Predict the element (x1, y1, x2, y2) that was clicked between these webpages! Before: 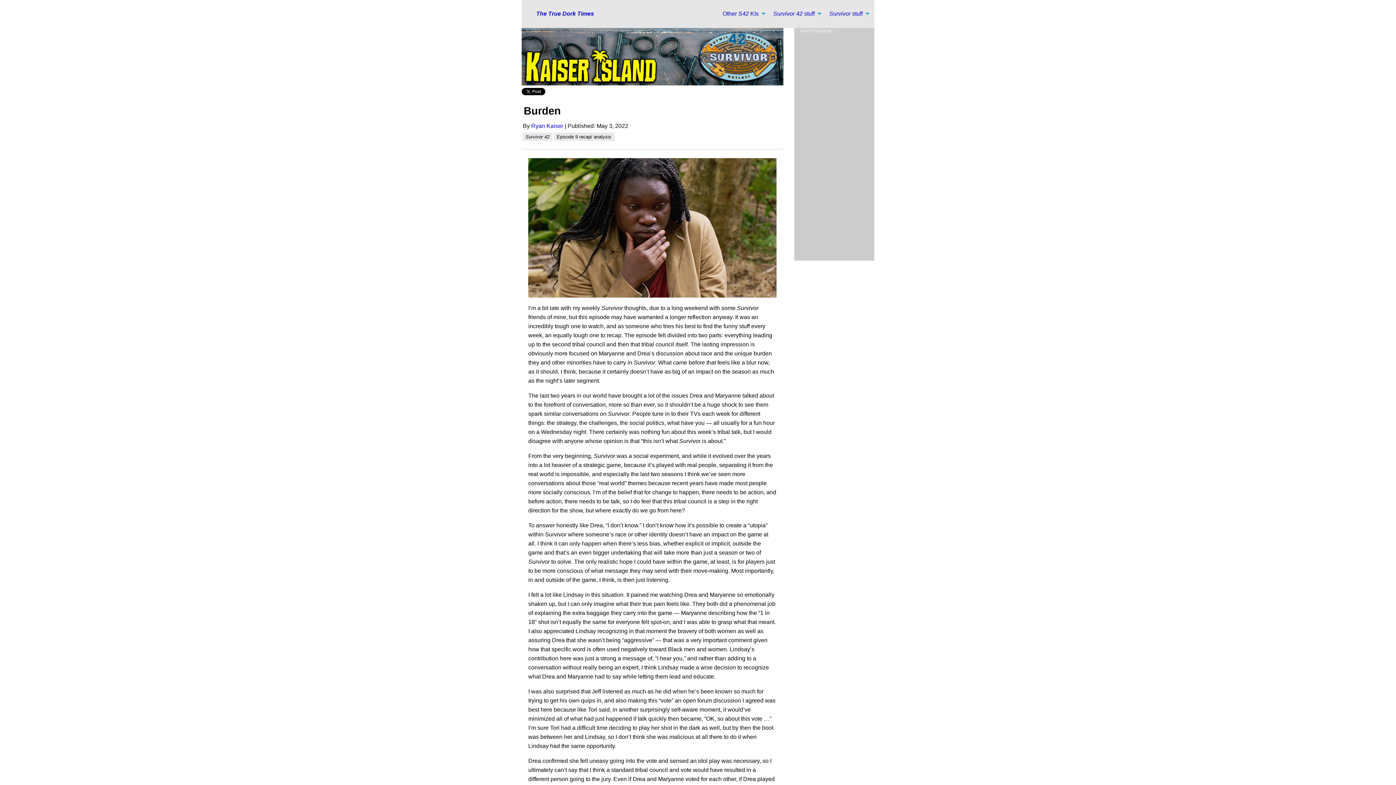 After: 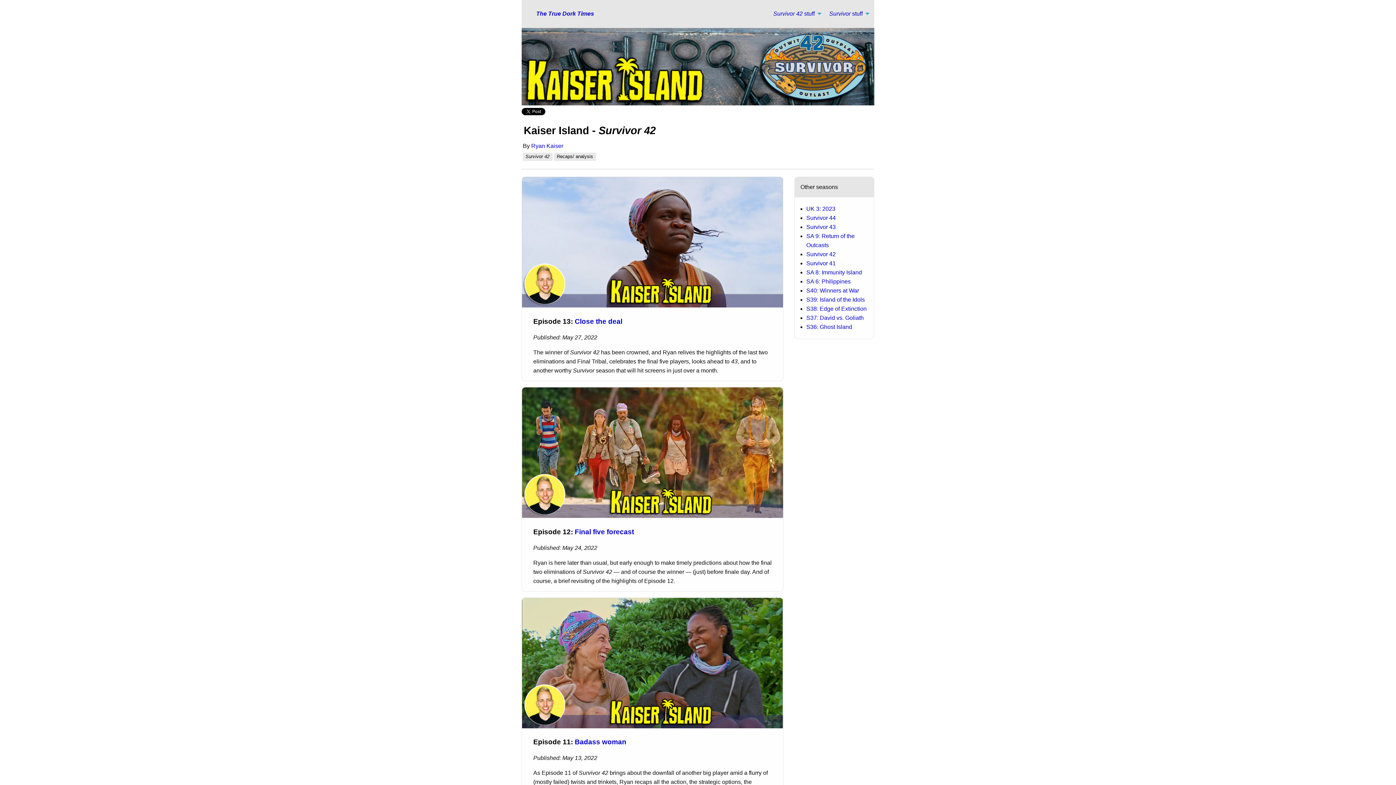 Action: bbox: (717, 6, 767, 20) label: Other S42 KIs